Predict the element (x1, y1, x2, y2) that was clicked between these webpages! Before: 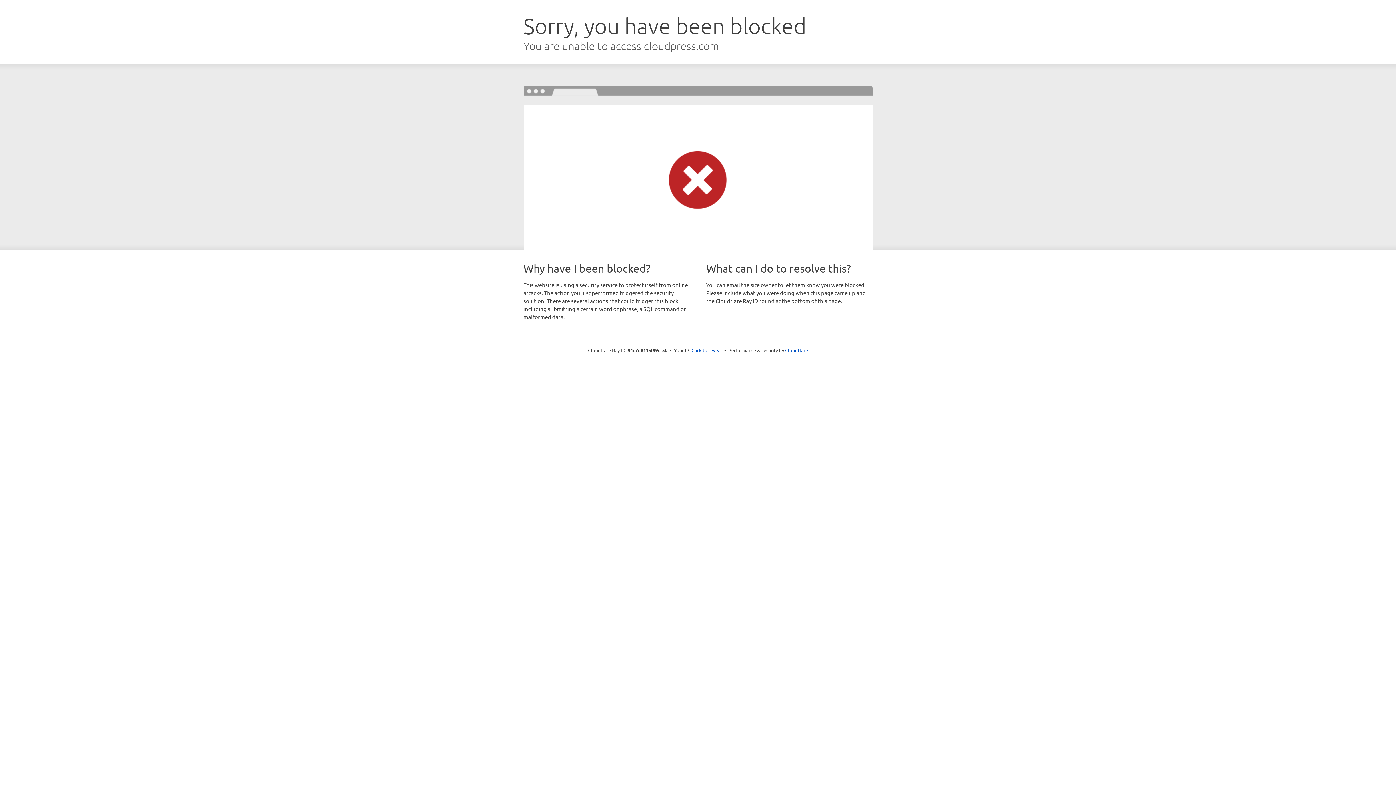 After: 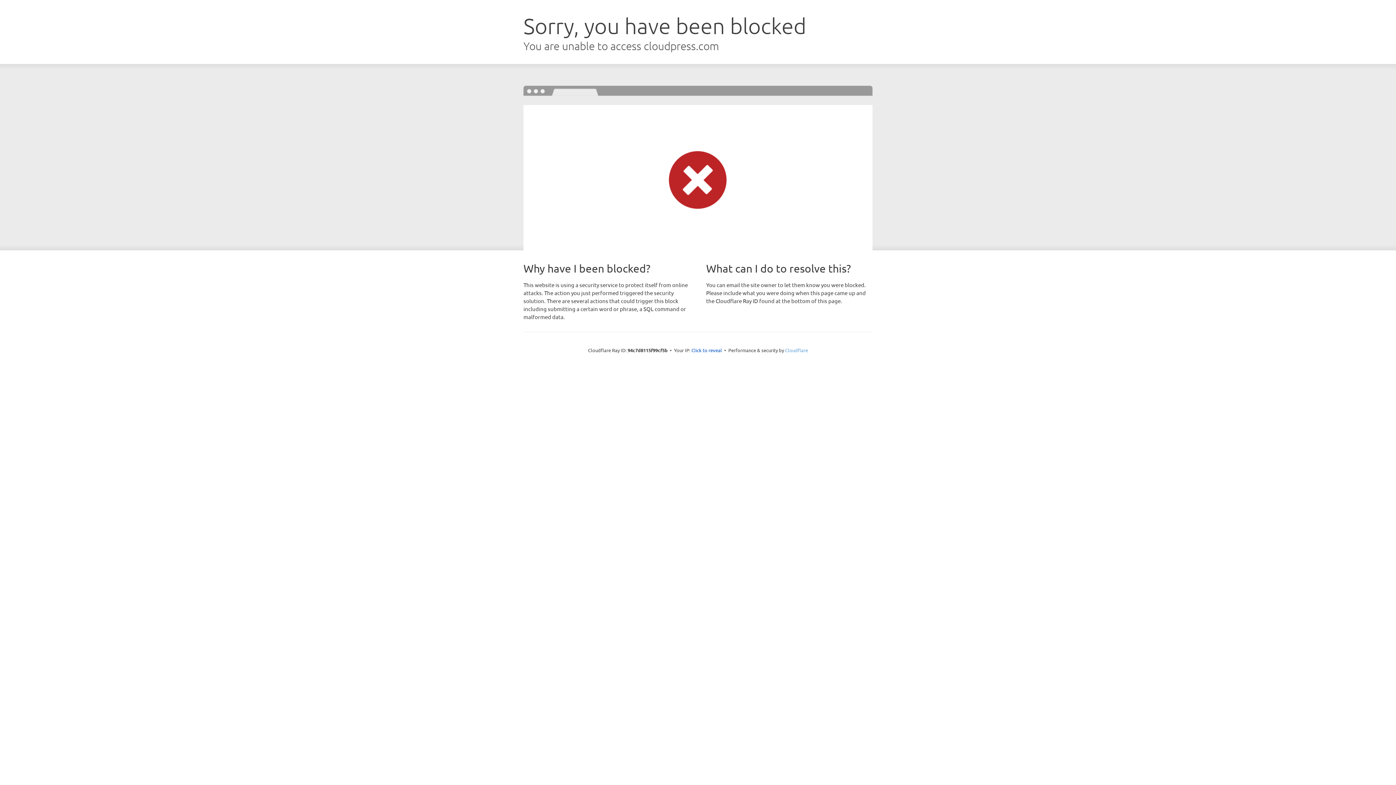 Action: label: Cloudflare bbox: (785, 347, 808, 353)